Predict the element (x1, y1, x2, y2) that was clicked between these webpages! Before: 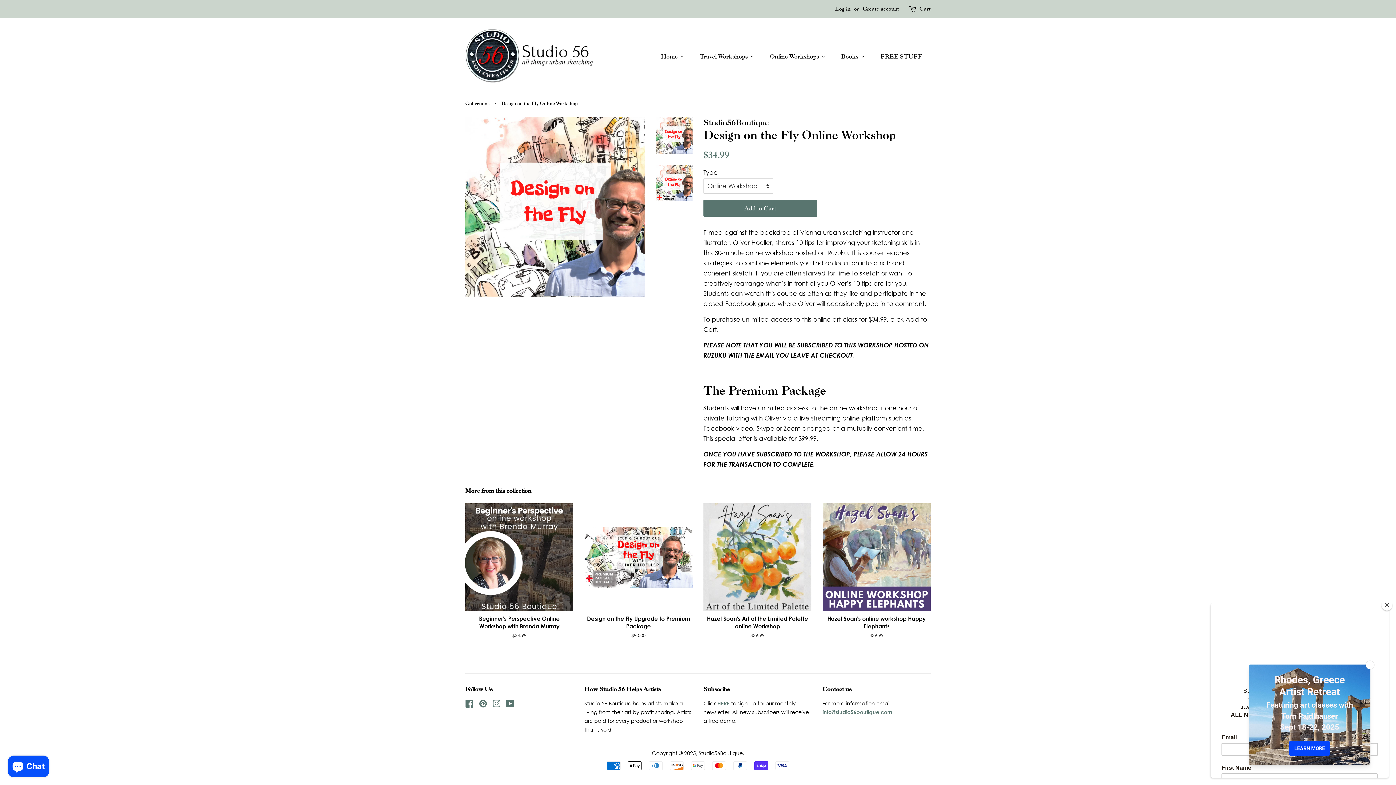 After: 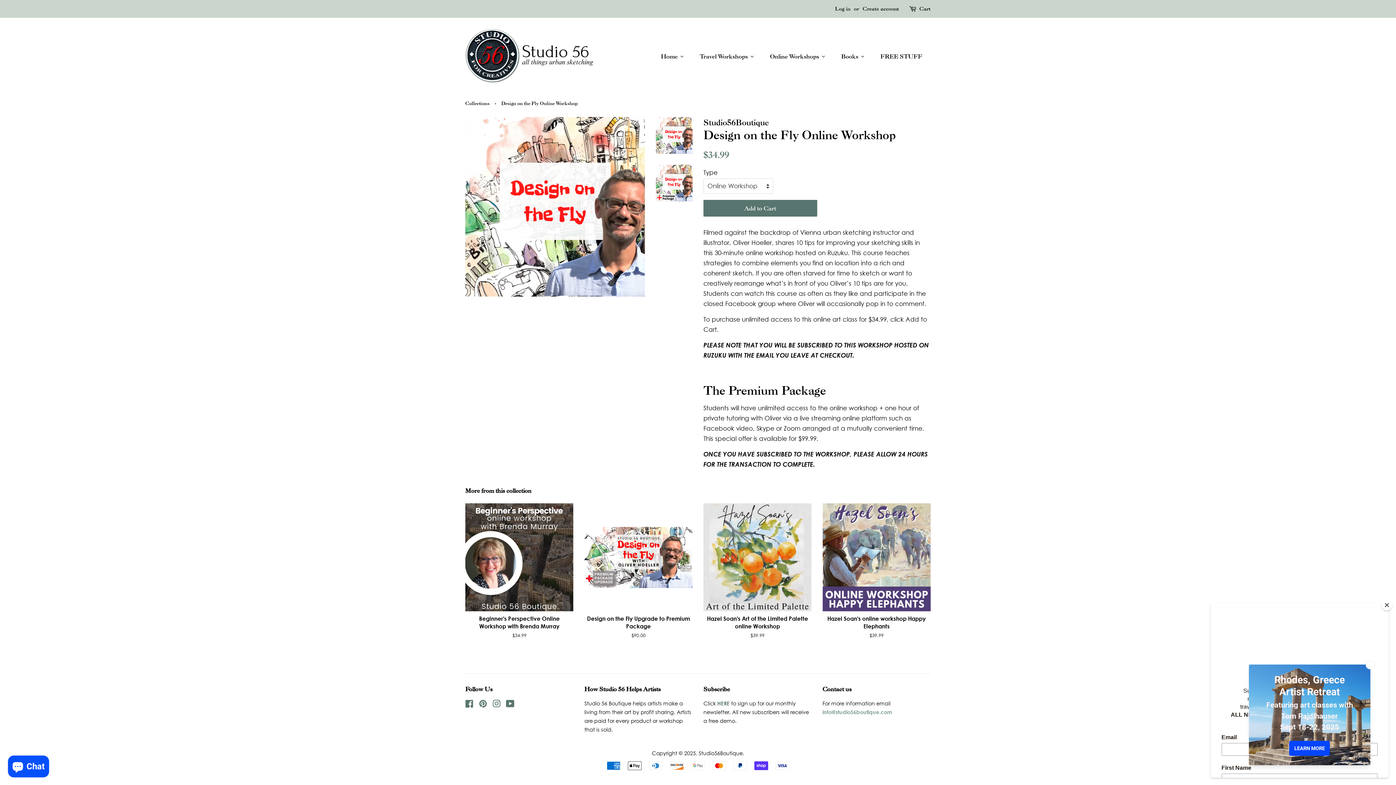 Action: label: info@studio56boutique.com bbox: (822, 709, 892, 715)